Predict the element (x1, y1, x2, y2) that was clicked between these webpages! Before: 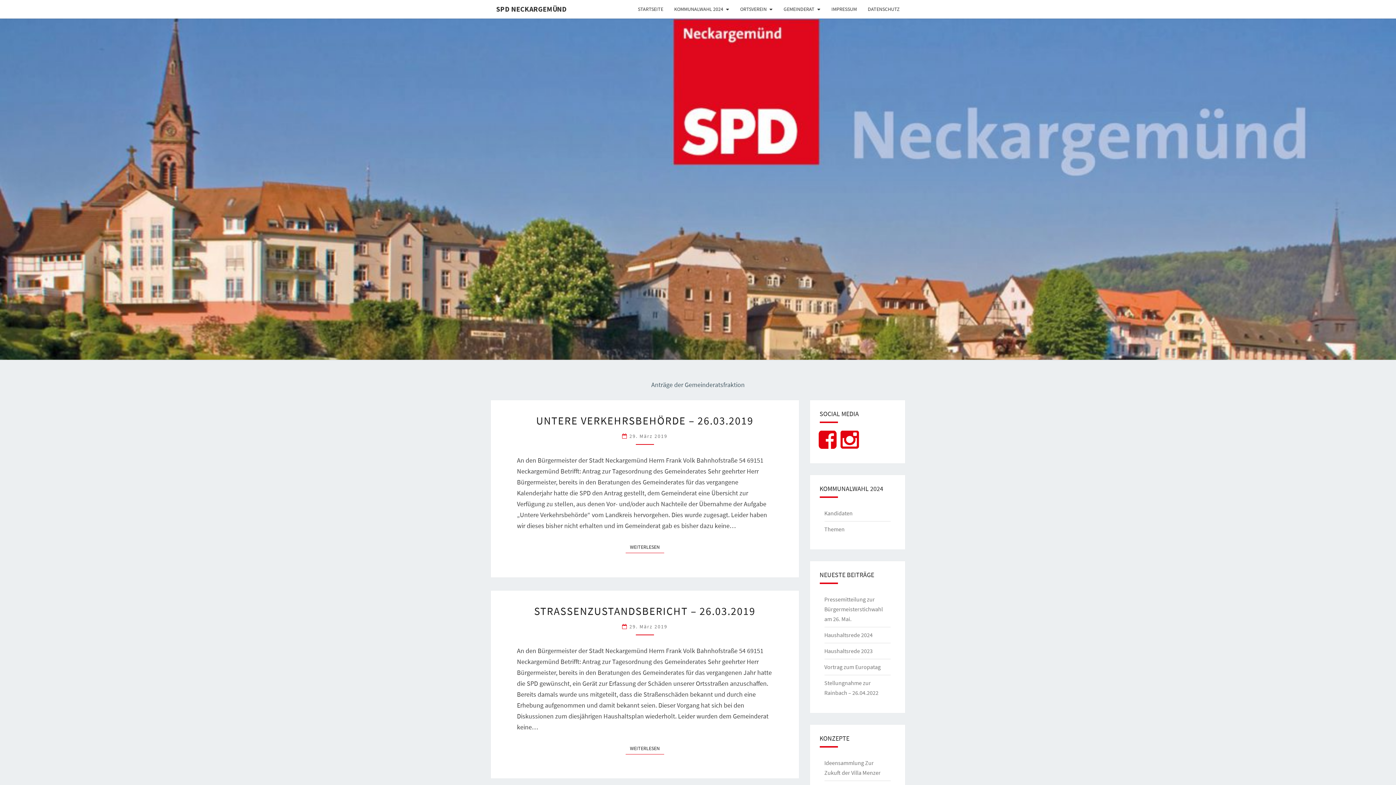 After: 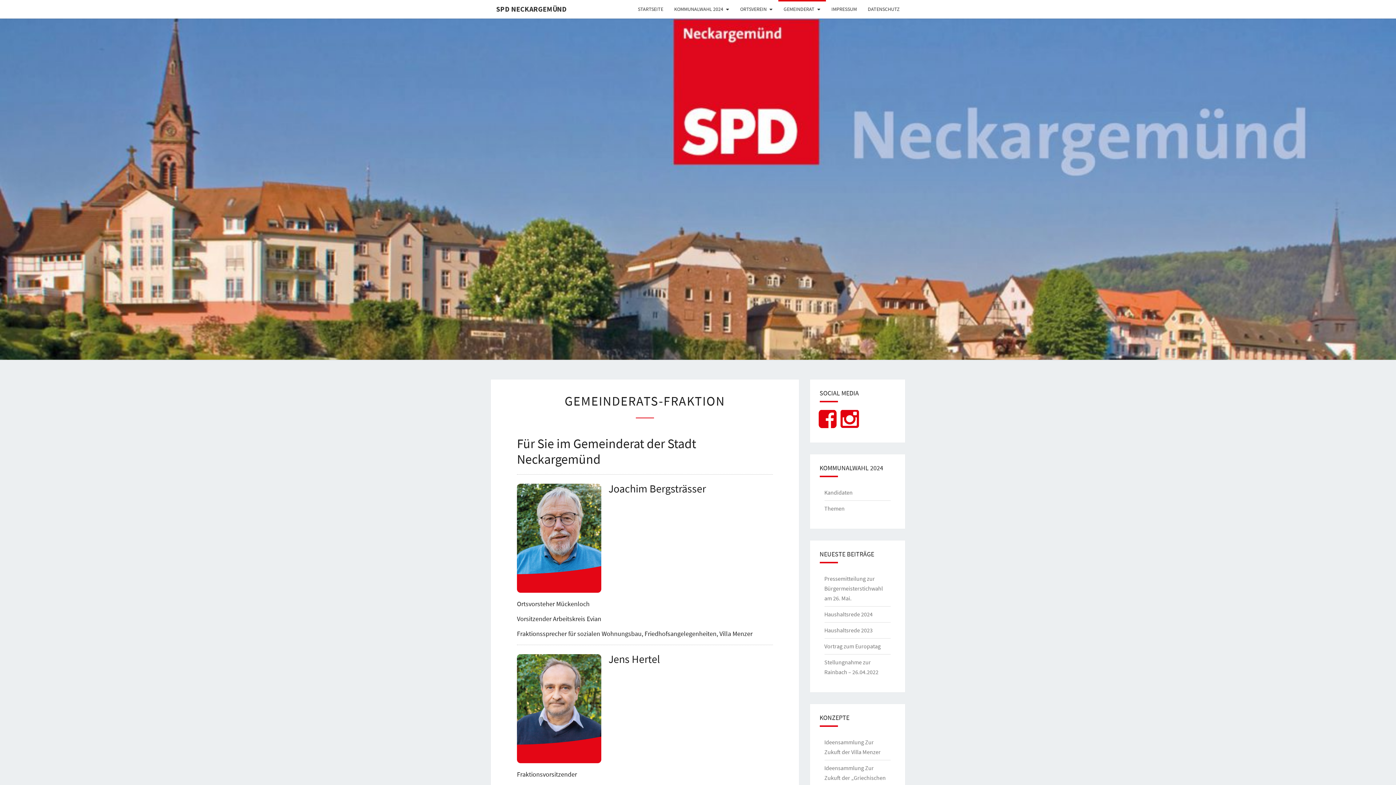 Action: bbox: (778, 0, 826, 18) label: GEMEINDERAT